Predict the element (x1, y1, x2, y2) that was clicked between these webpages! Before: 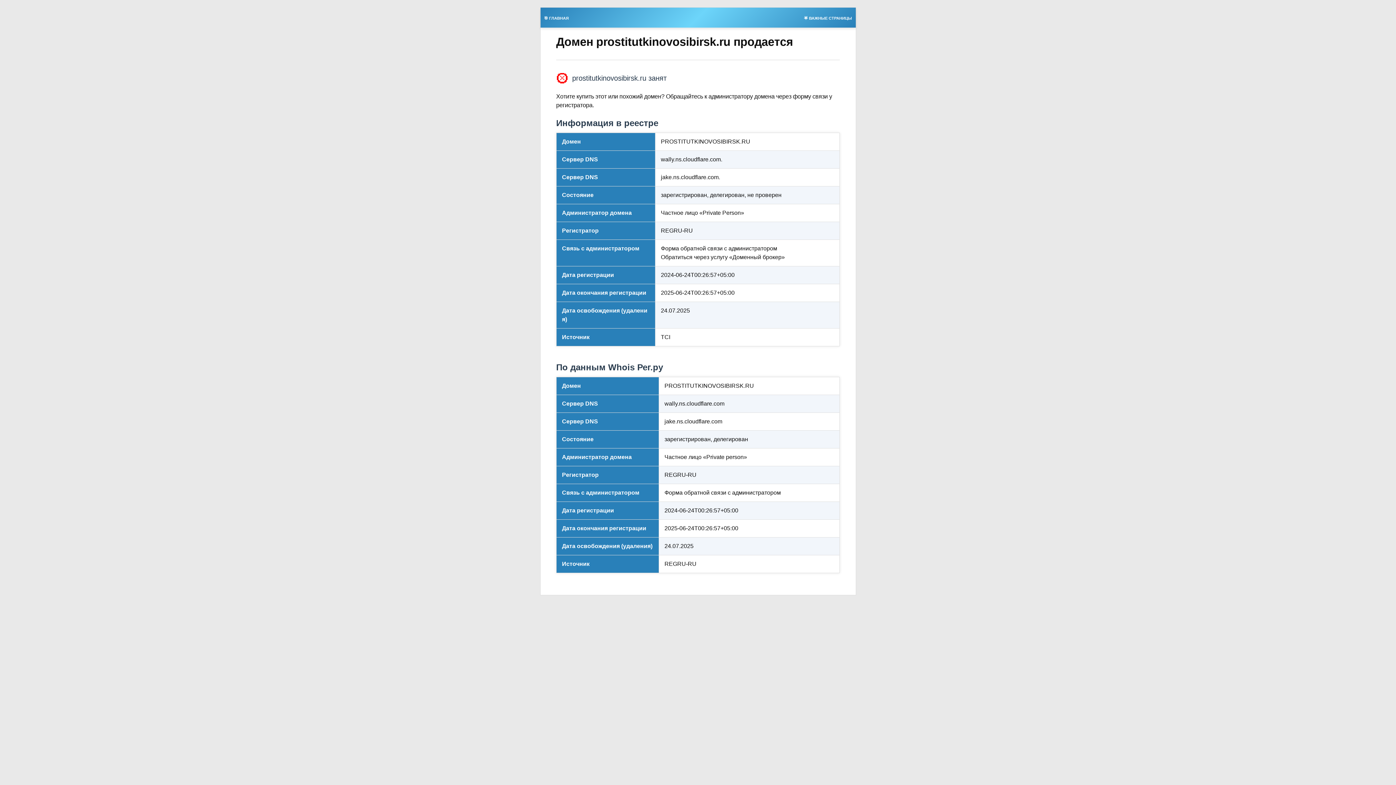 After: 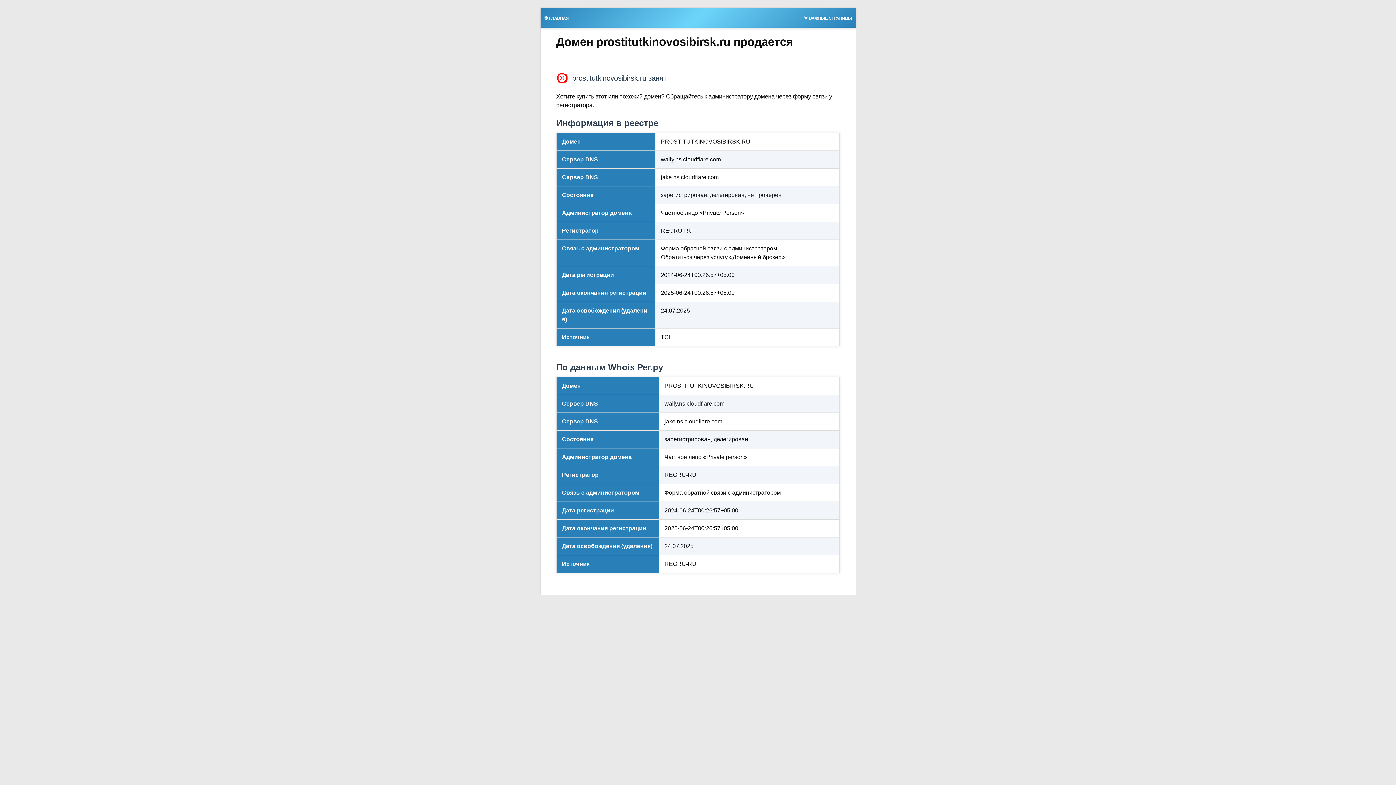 Action: bbox: (800, 13, 855, 21) label: 🌟 ВАЖНЫЕ СТРАНИЦЫ